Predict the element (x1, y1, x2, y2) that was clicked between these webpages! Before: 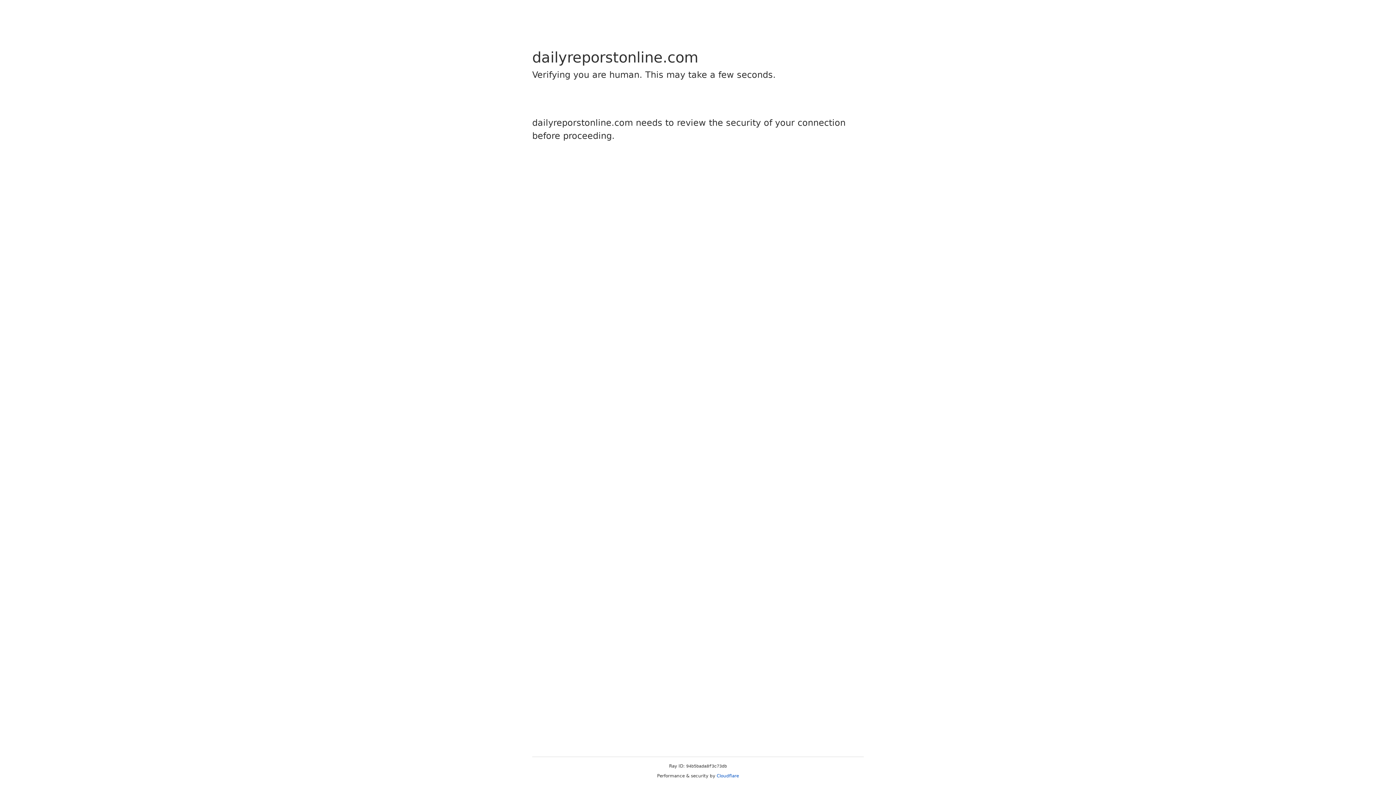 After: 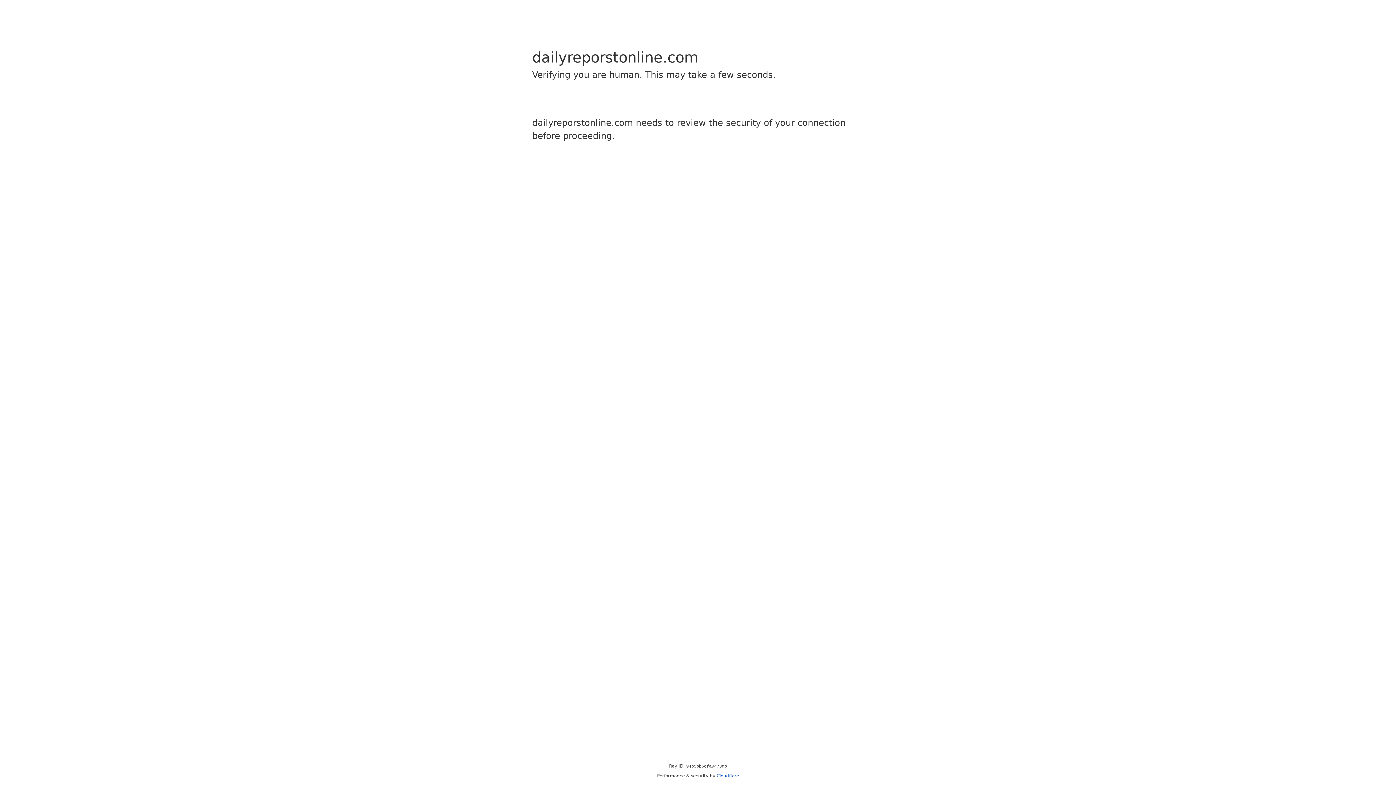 Action: label: Cloudflare bbox: (716, 773, 739, 778)